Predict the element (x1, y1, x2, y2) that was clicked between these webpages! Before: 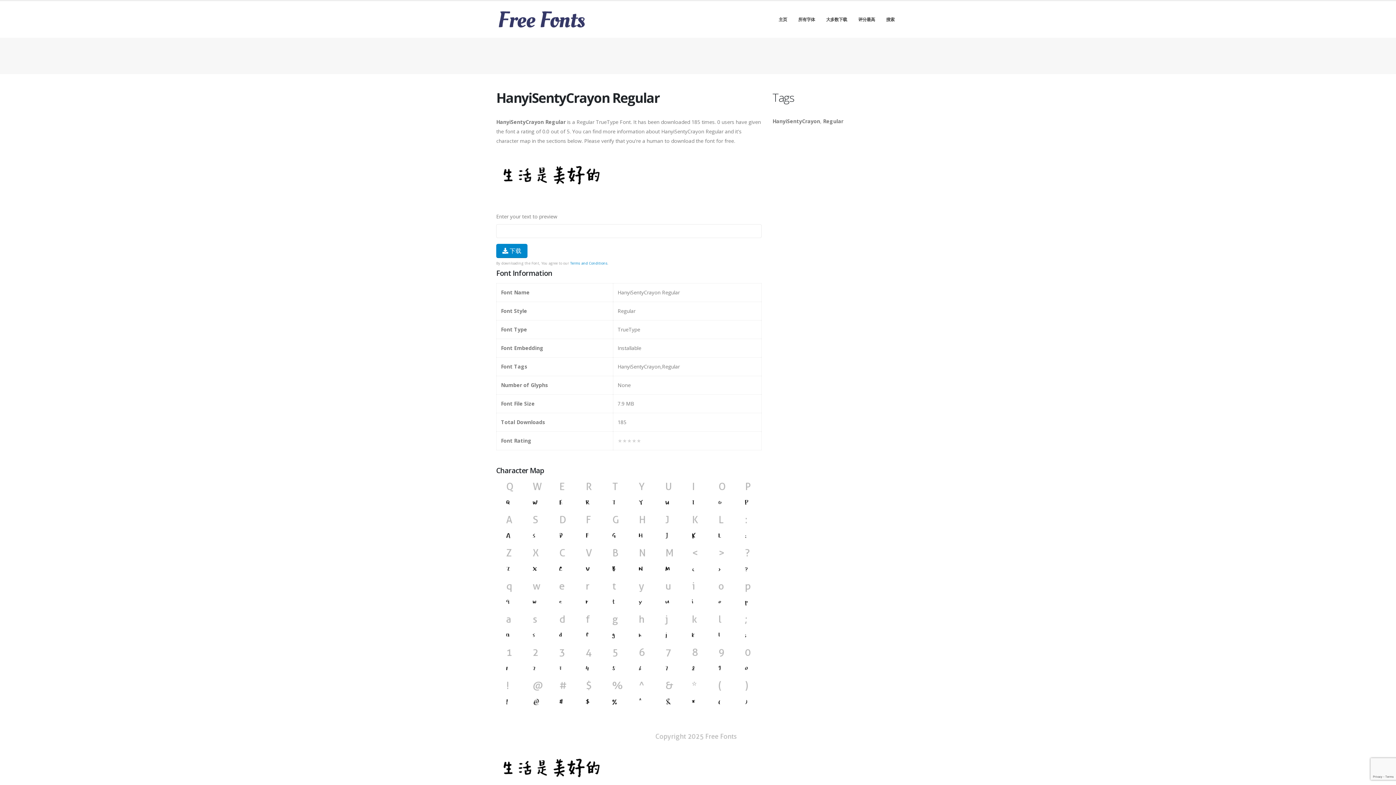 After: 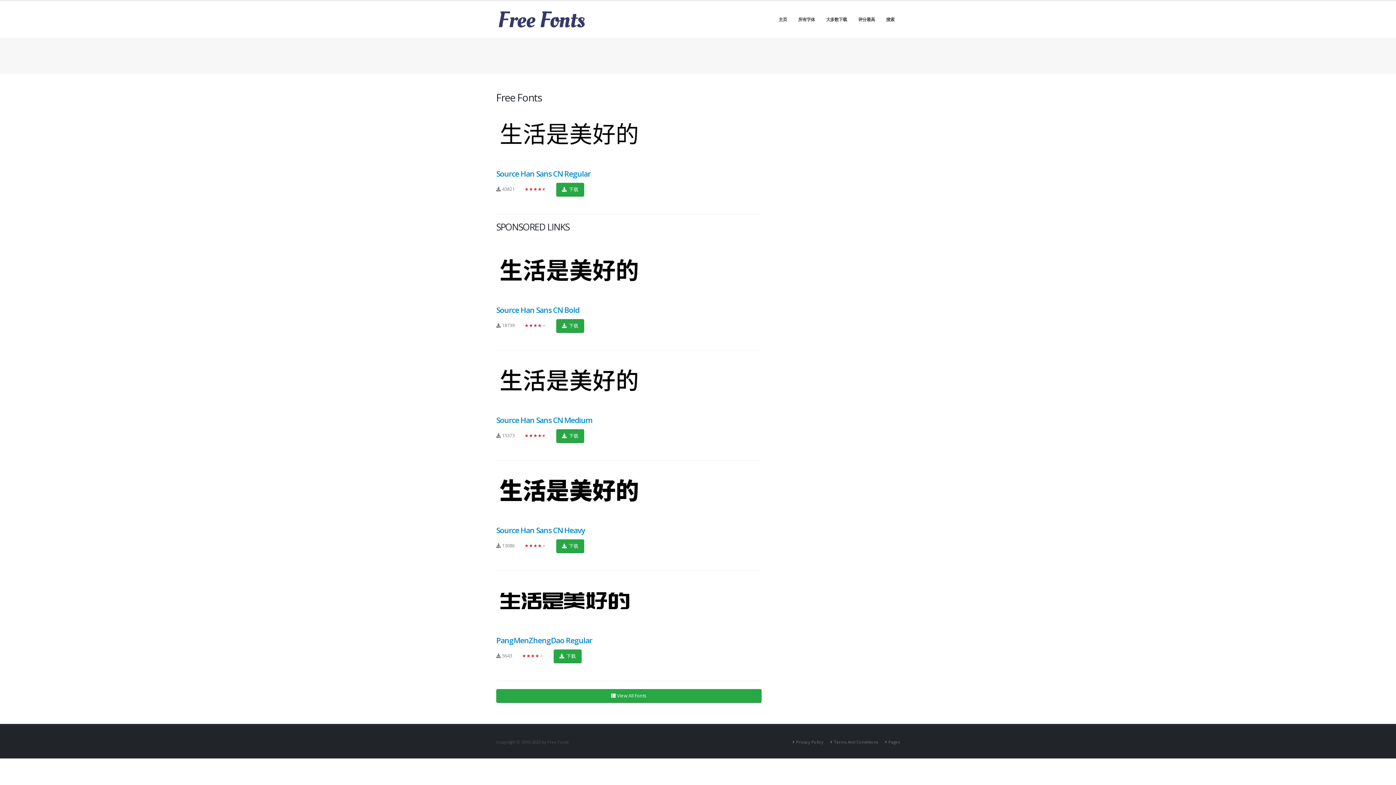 Action: bbox: (496, 7, 587, 31)